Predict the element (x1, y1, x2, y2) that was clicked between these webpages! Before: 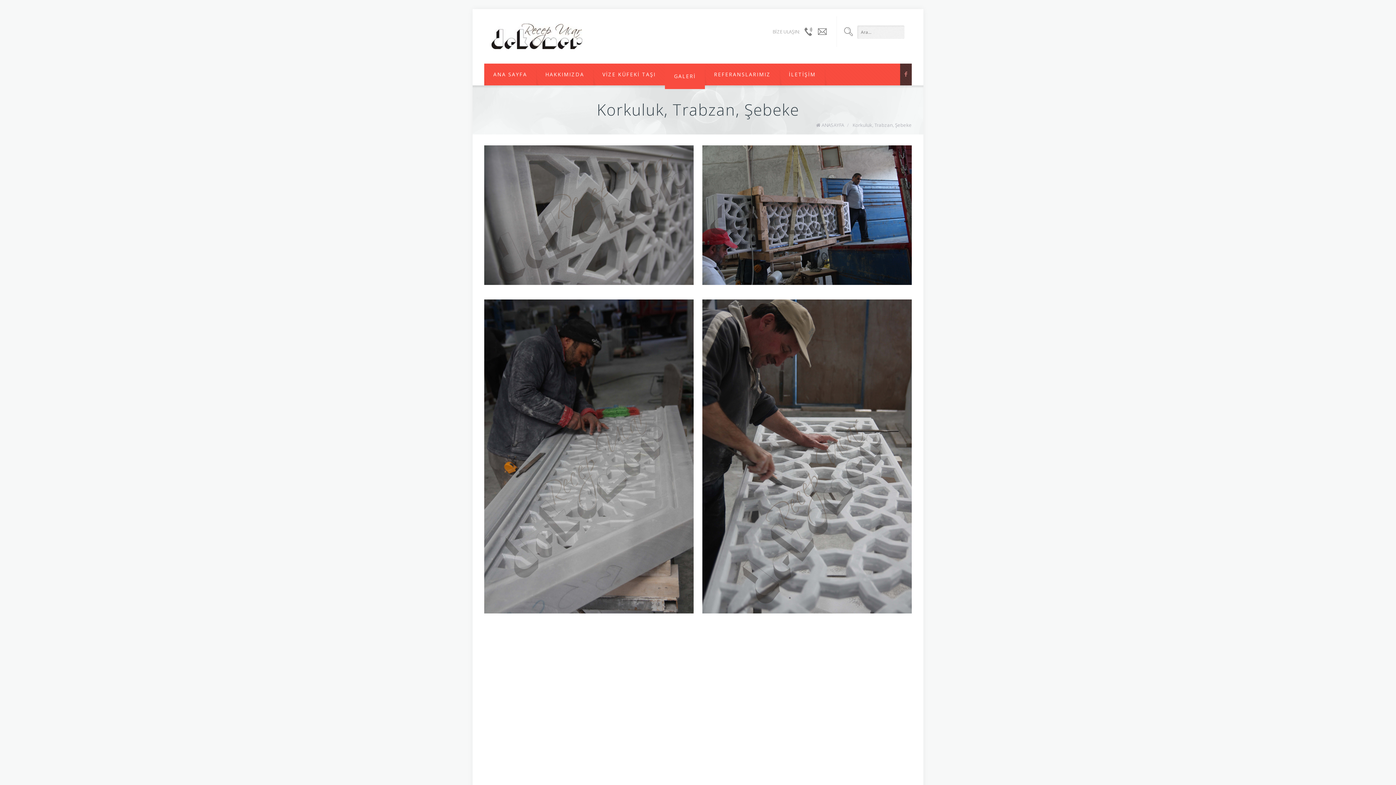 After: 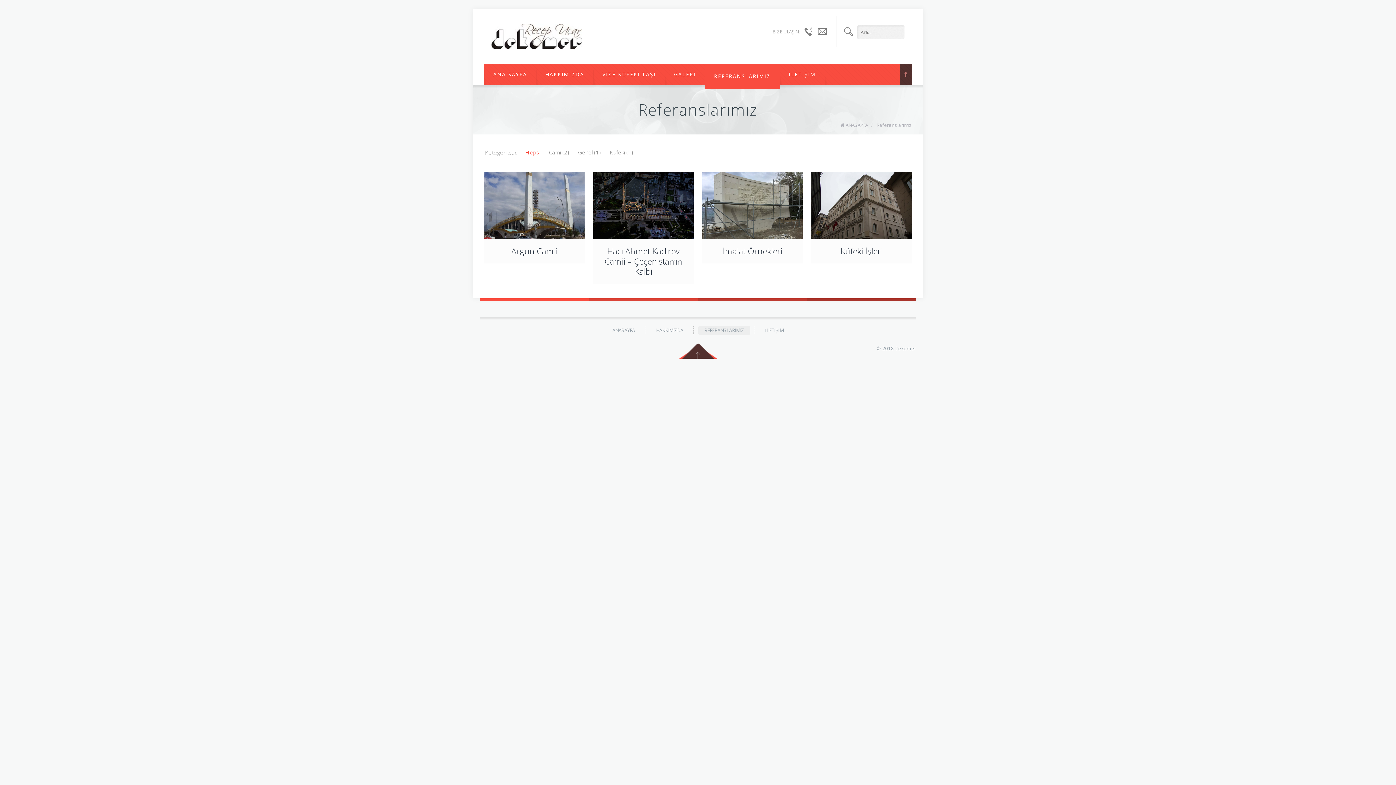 Action: label: REFERANSLARIMIZ bbox: (705, 63, 780, 85)